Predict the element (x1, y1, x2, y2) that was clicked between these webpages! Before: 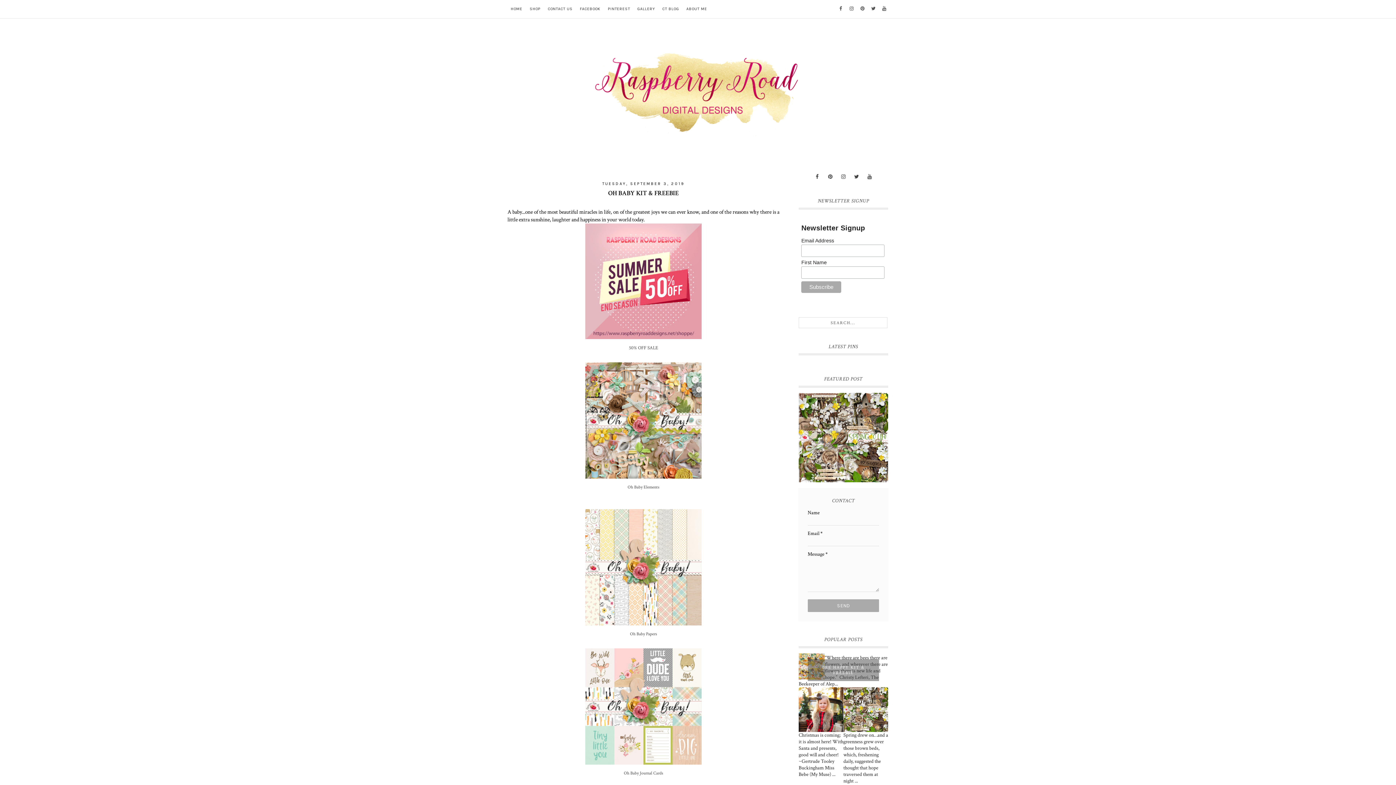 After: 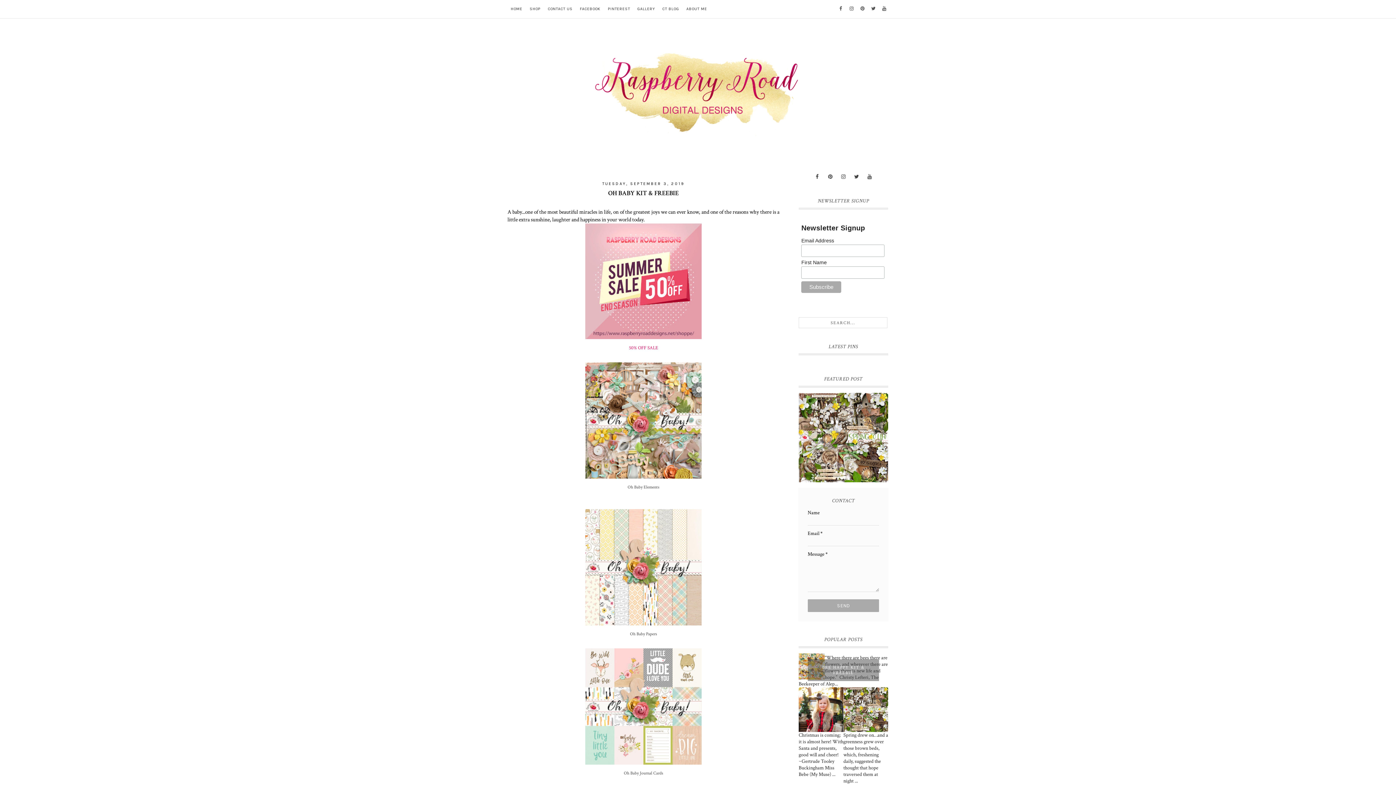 Action: label: 50% OFF SALE bbox: (629, 345, 658, 350)